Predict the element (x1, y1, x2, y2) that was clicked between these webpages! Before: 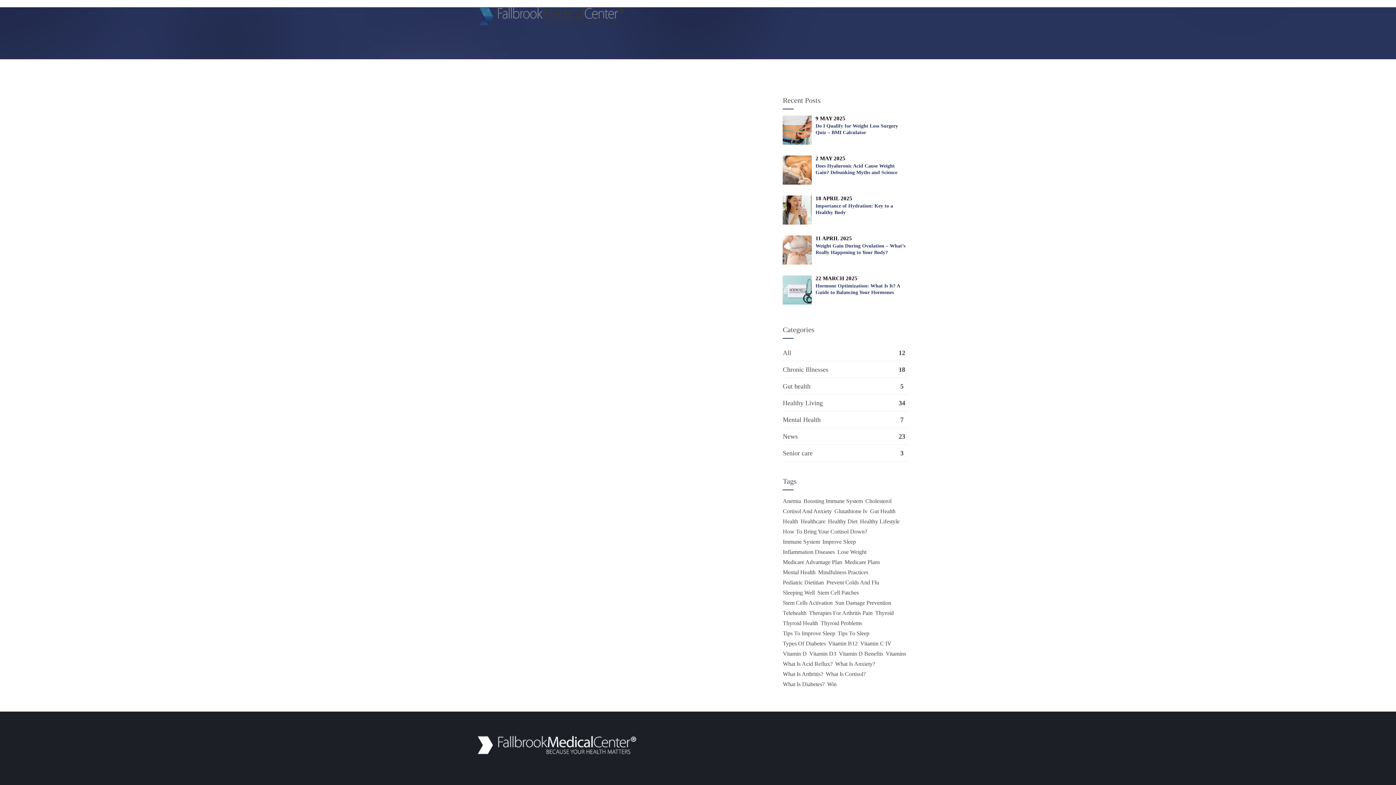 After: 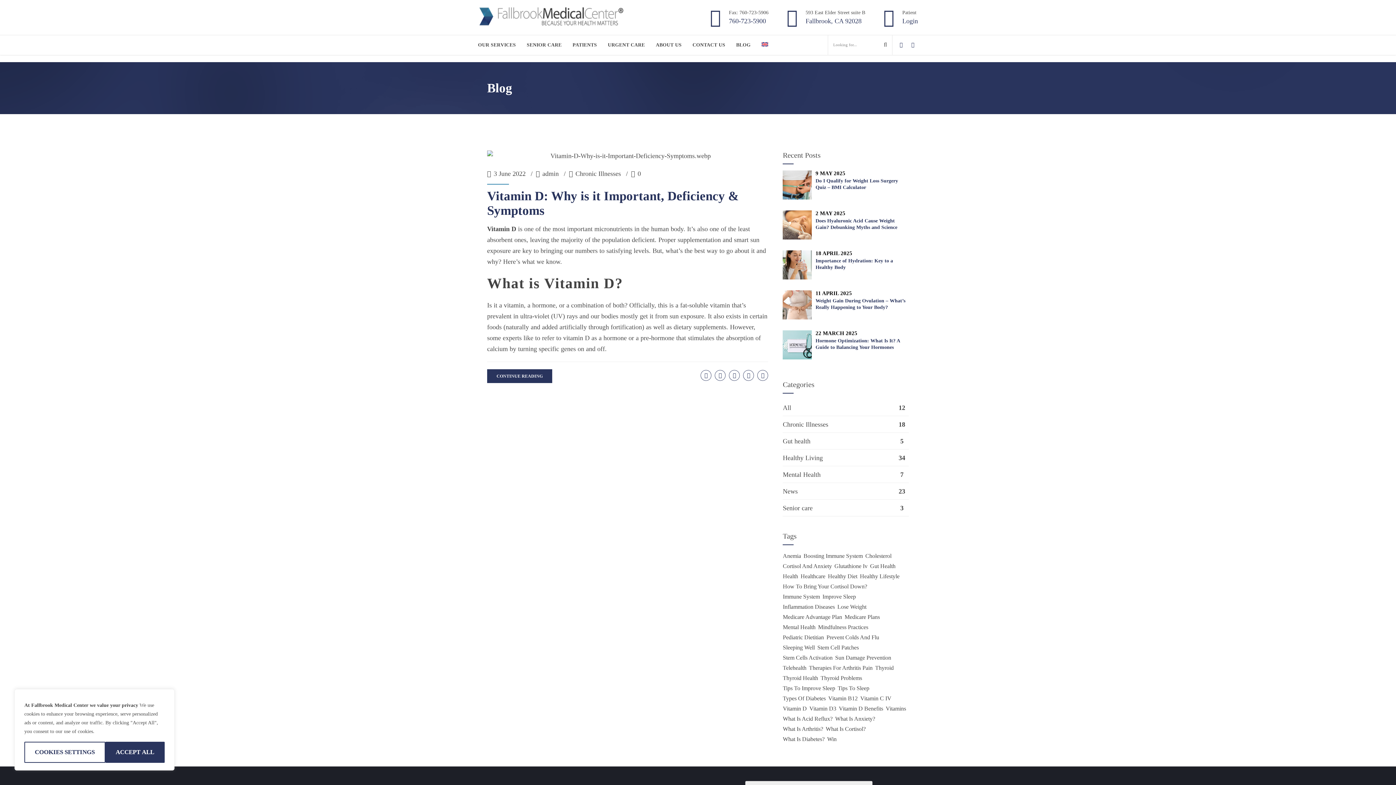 Action: bbox: (783, 649, 808, 658) label: vitamin d (1 item)